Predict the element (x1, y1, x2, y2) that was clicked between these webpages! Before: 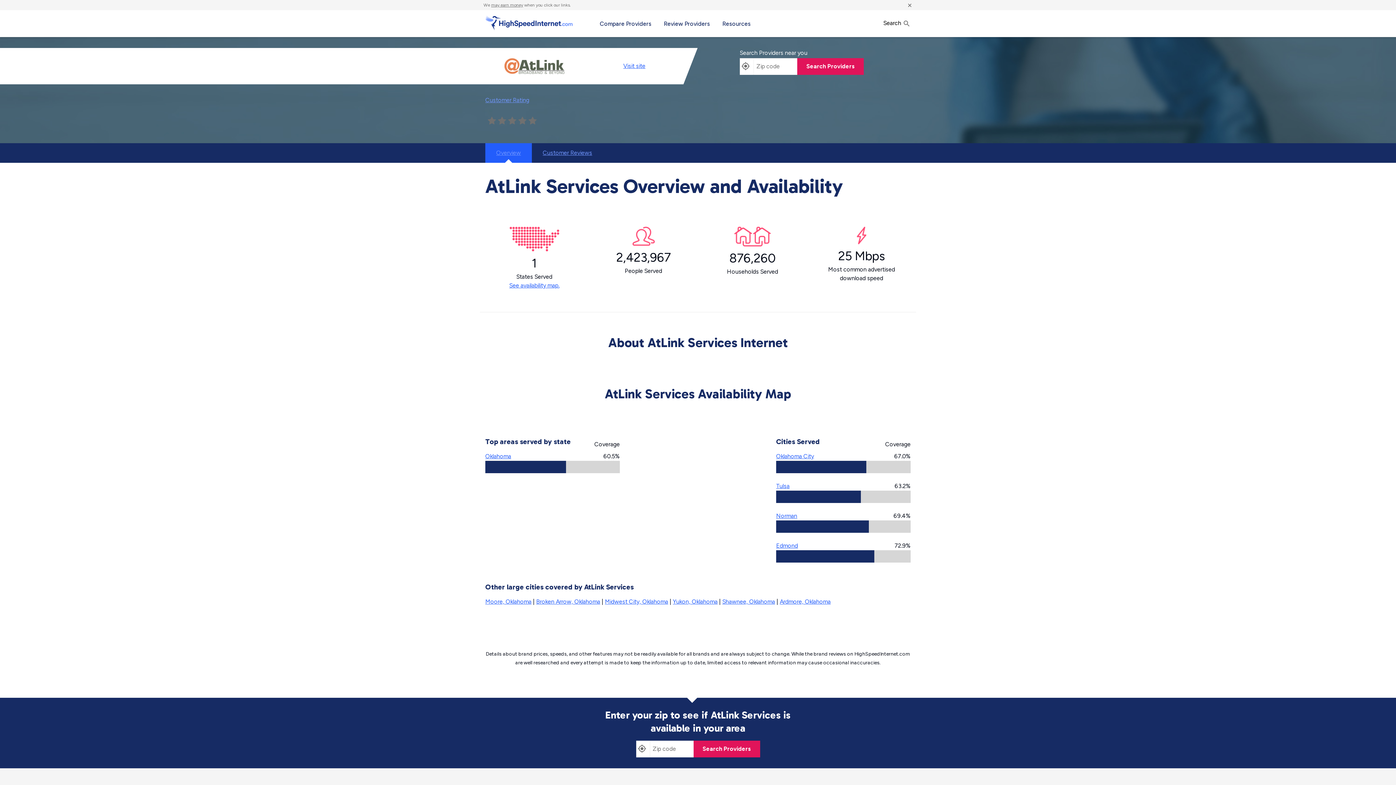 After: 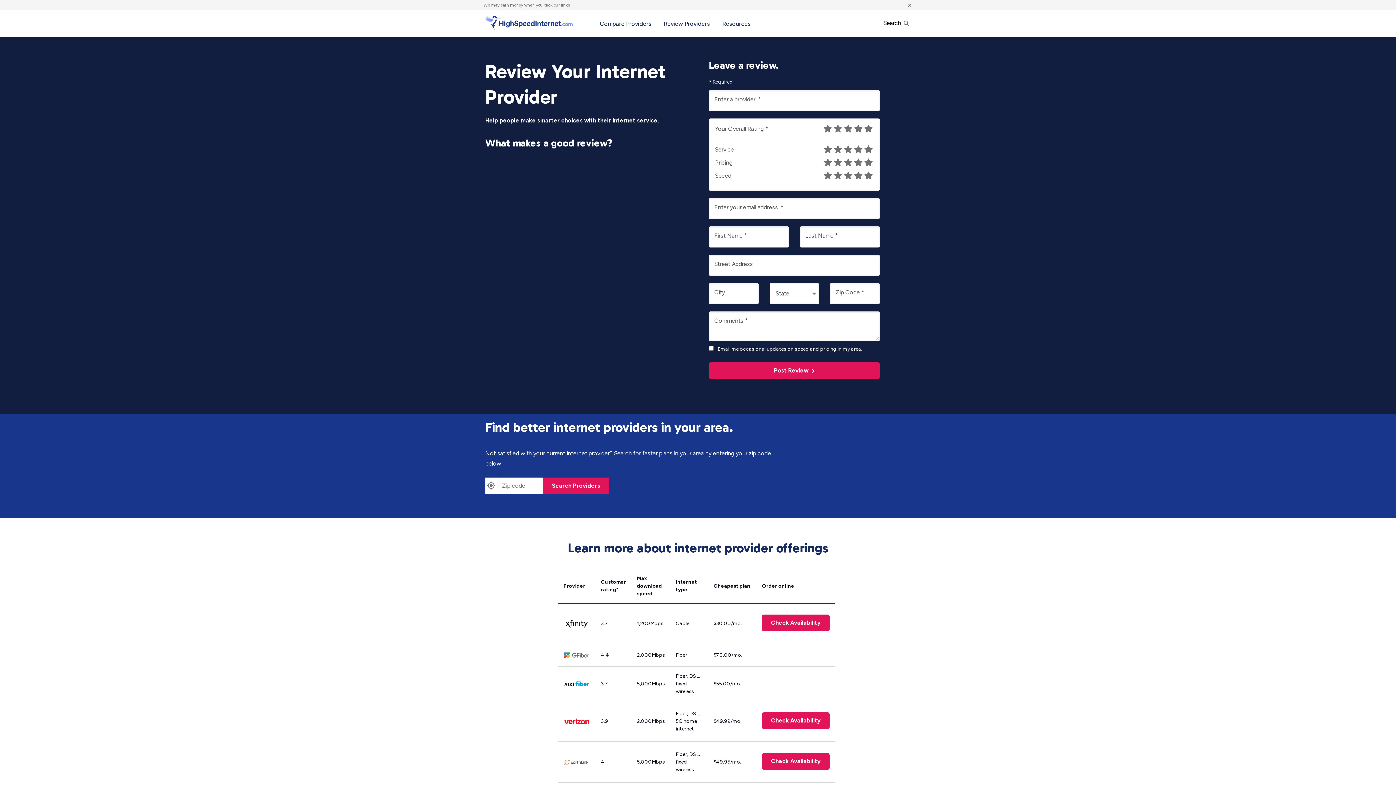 Action: bbox: (658, 10, 715, 37) label: Review Providers